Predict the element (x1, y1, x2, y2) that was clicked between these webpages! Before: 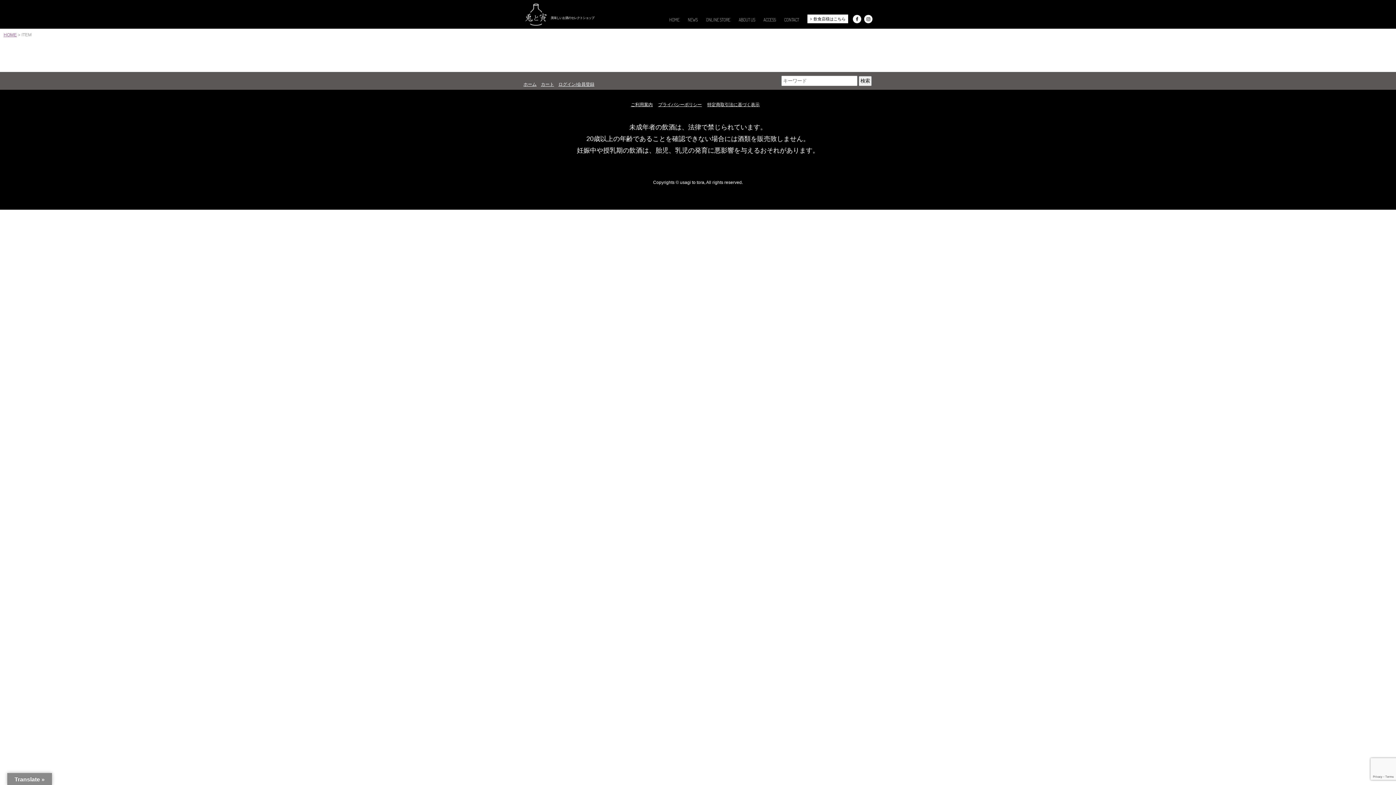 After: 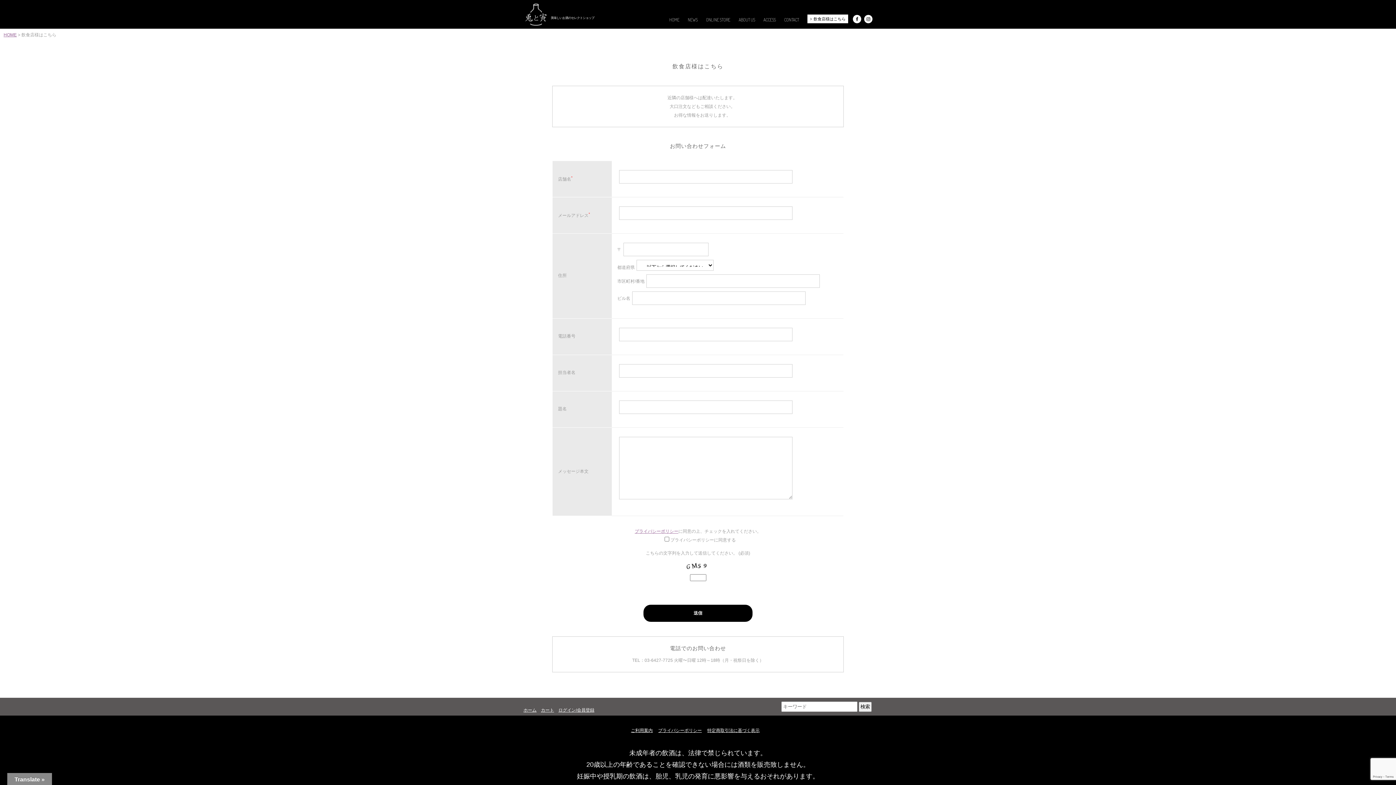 Action: label: 飲食店様はこちら bbox: (807, 14, 848, 23)